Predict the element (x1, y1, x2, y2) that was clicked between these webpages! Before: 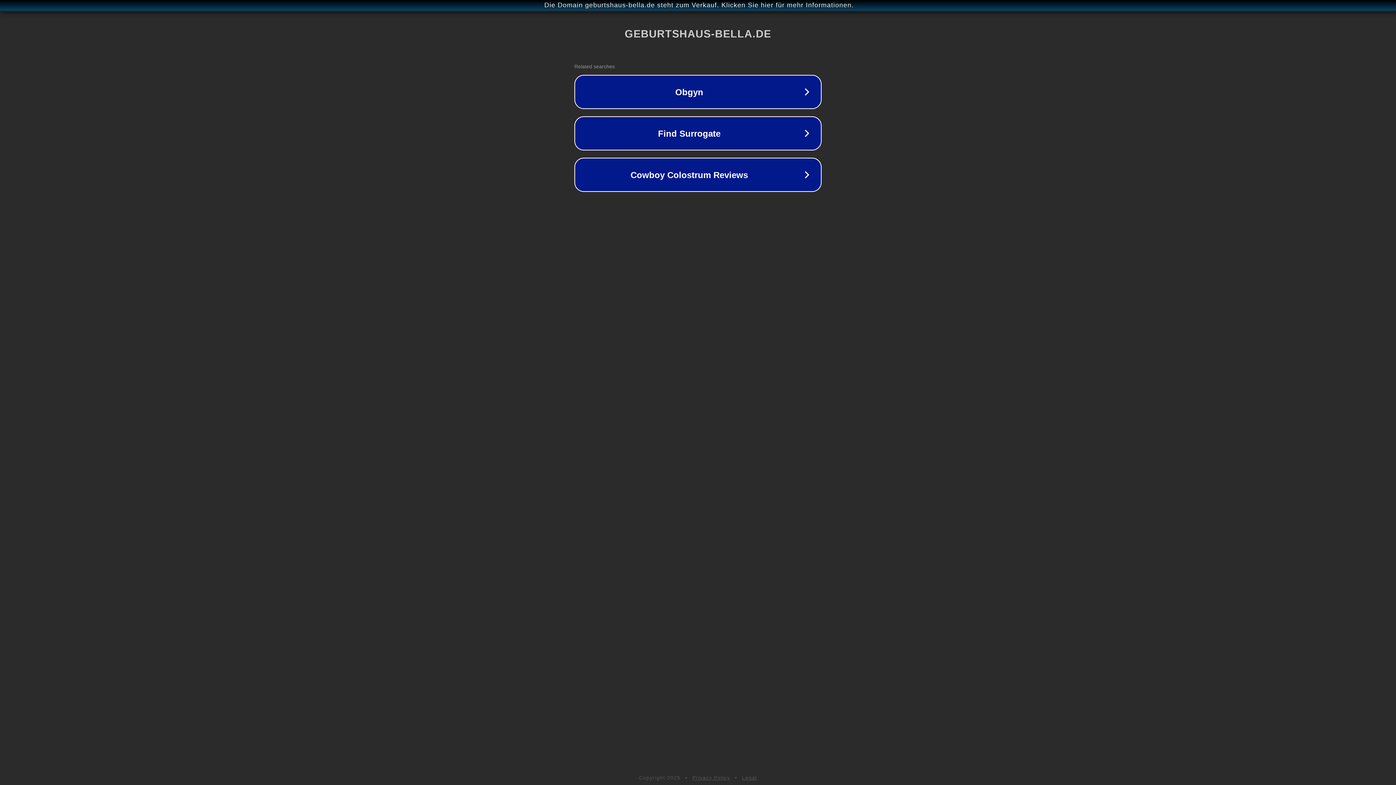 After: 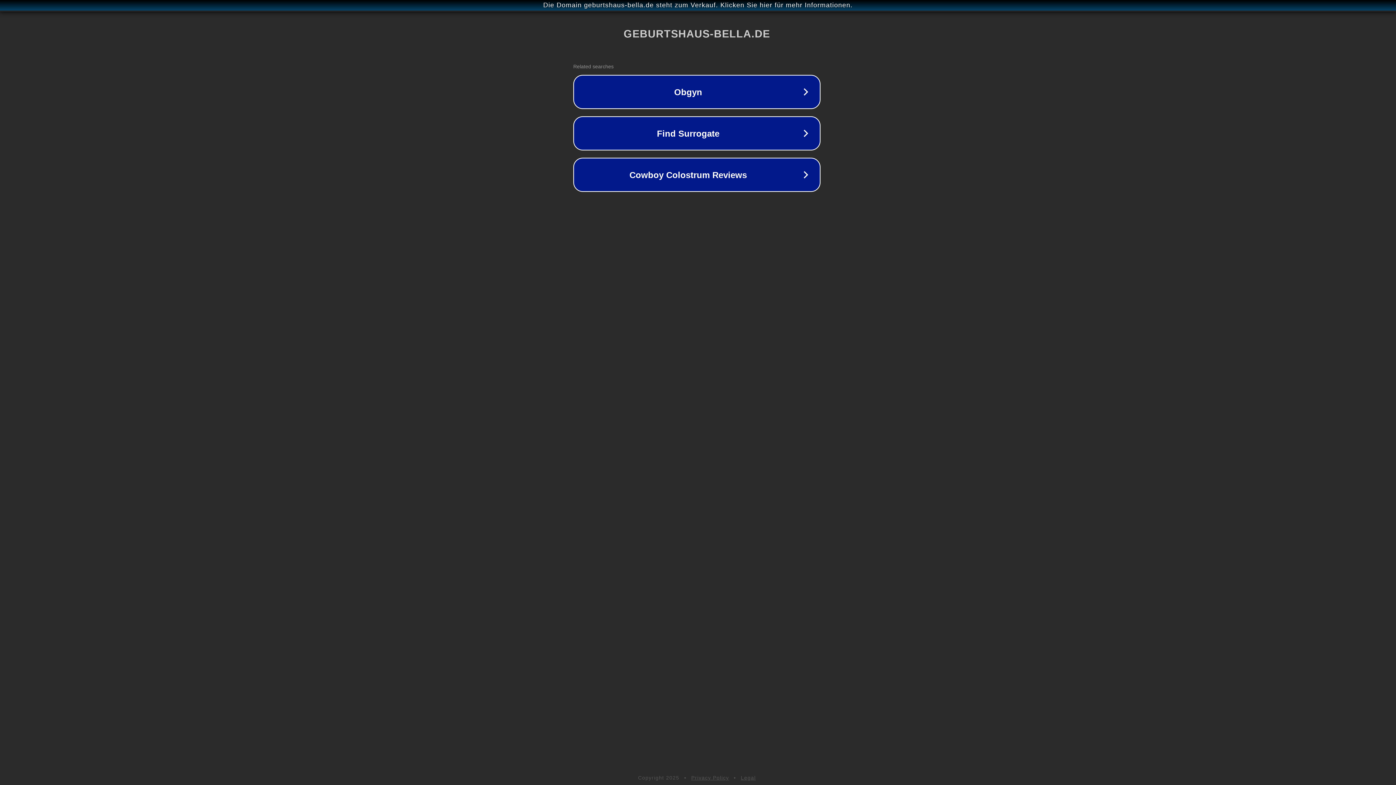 Action: bbox: (1, 1, 1397, 9) label: Die Domain geburtshaus-bella.de steht zum Verkauf. Klicken Sie hier für mehr Informationen.